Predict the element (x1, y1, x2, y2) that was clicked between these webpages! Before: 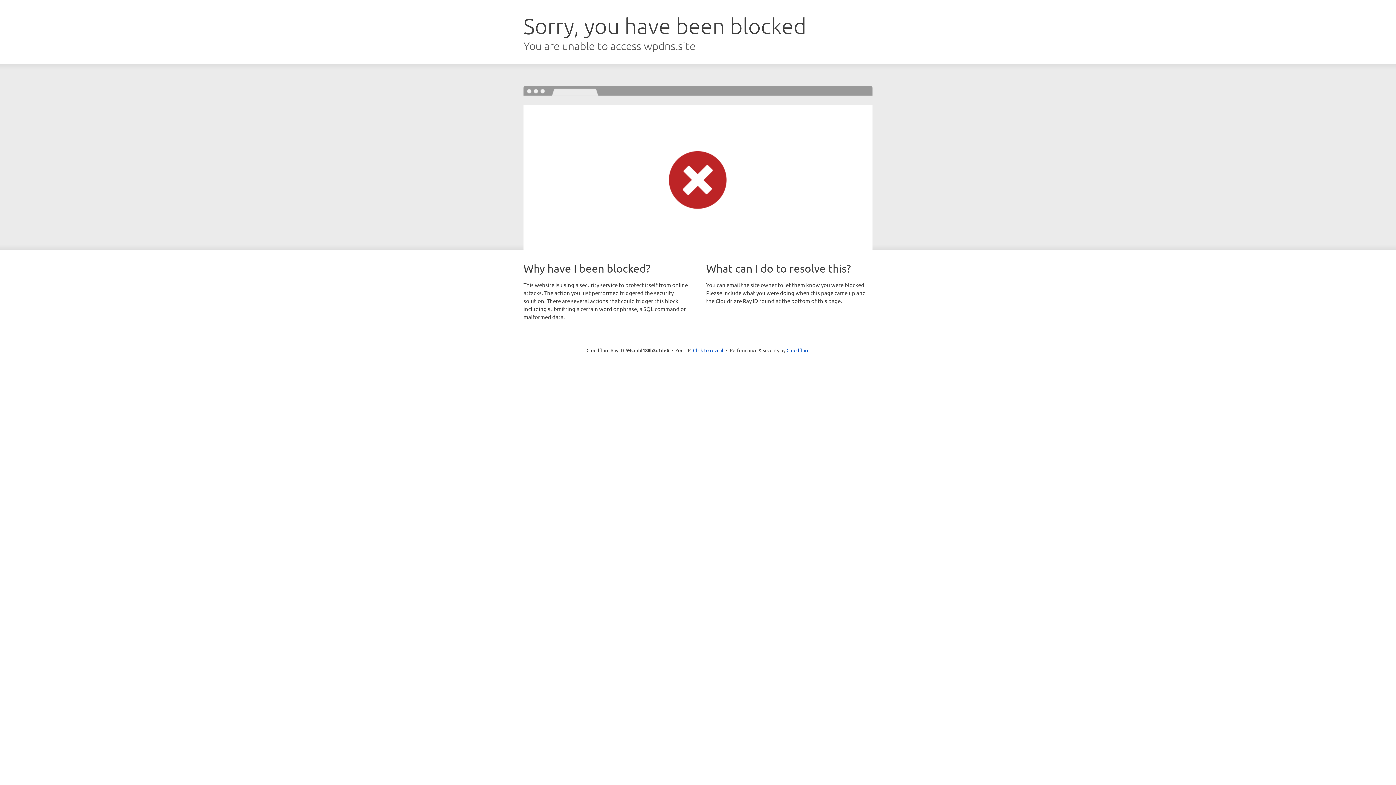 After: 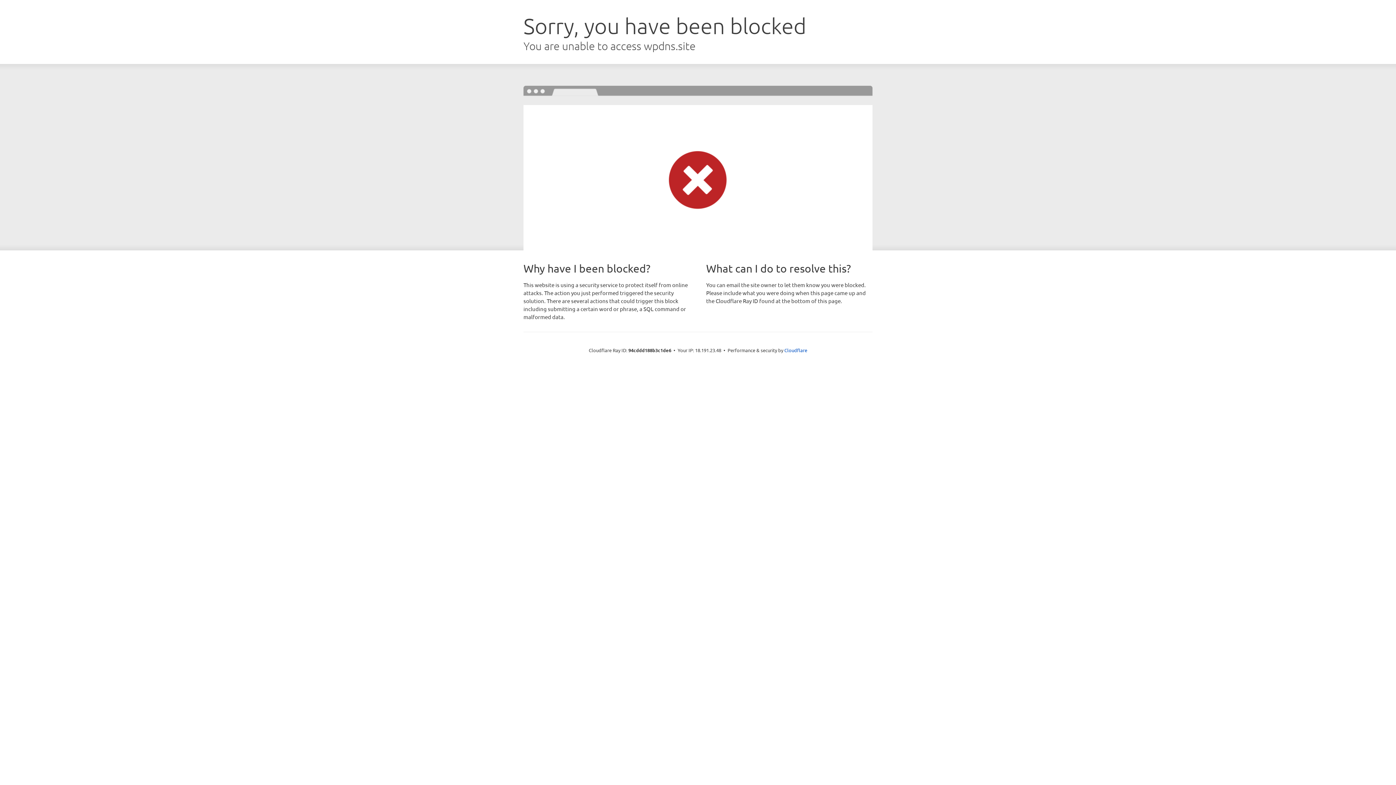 Action: label: Click to reveal bbox: (693, 346, 723, 353)